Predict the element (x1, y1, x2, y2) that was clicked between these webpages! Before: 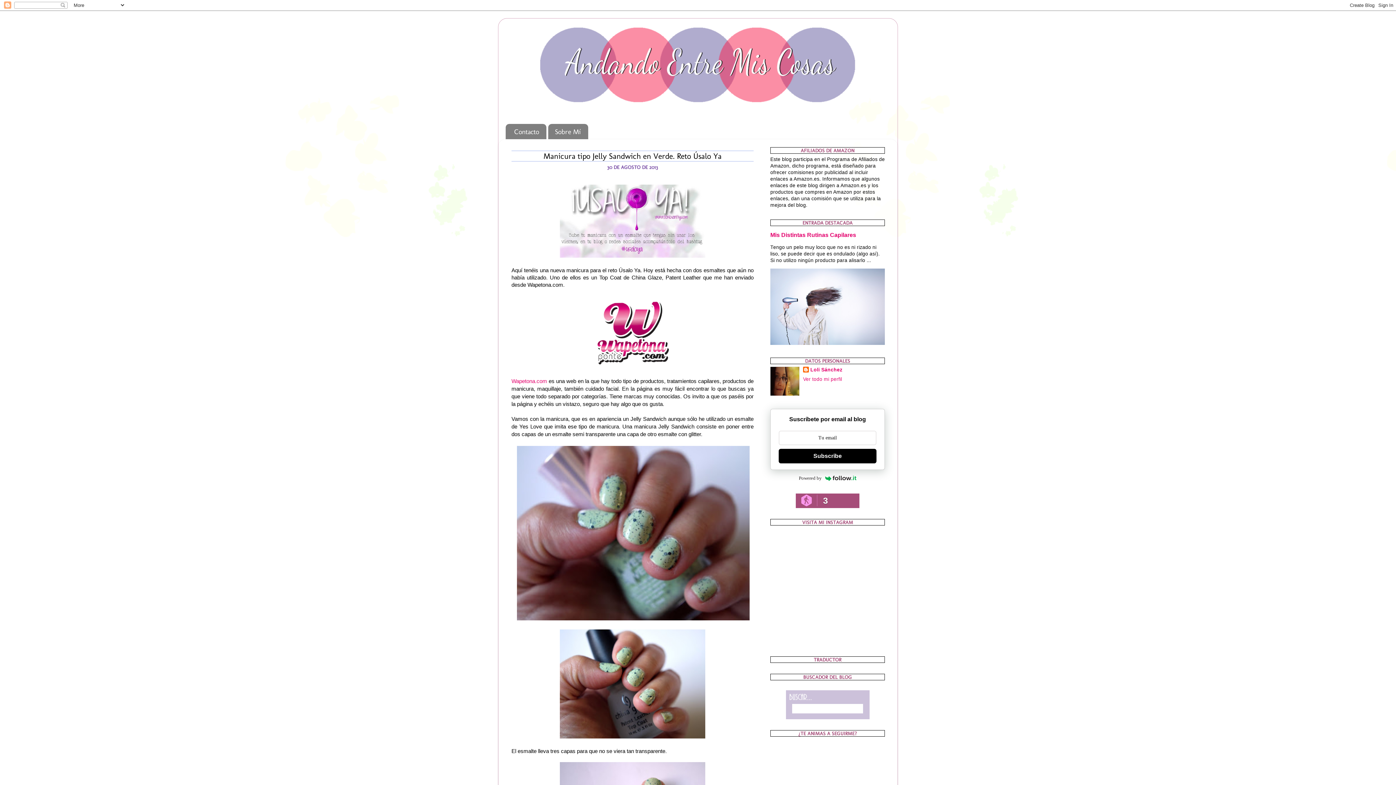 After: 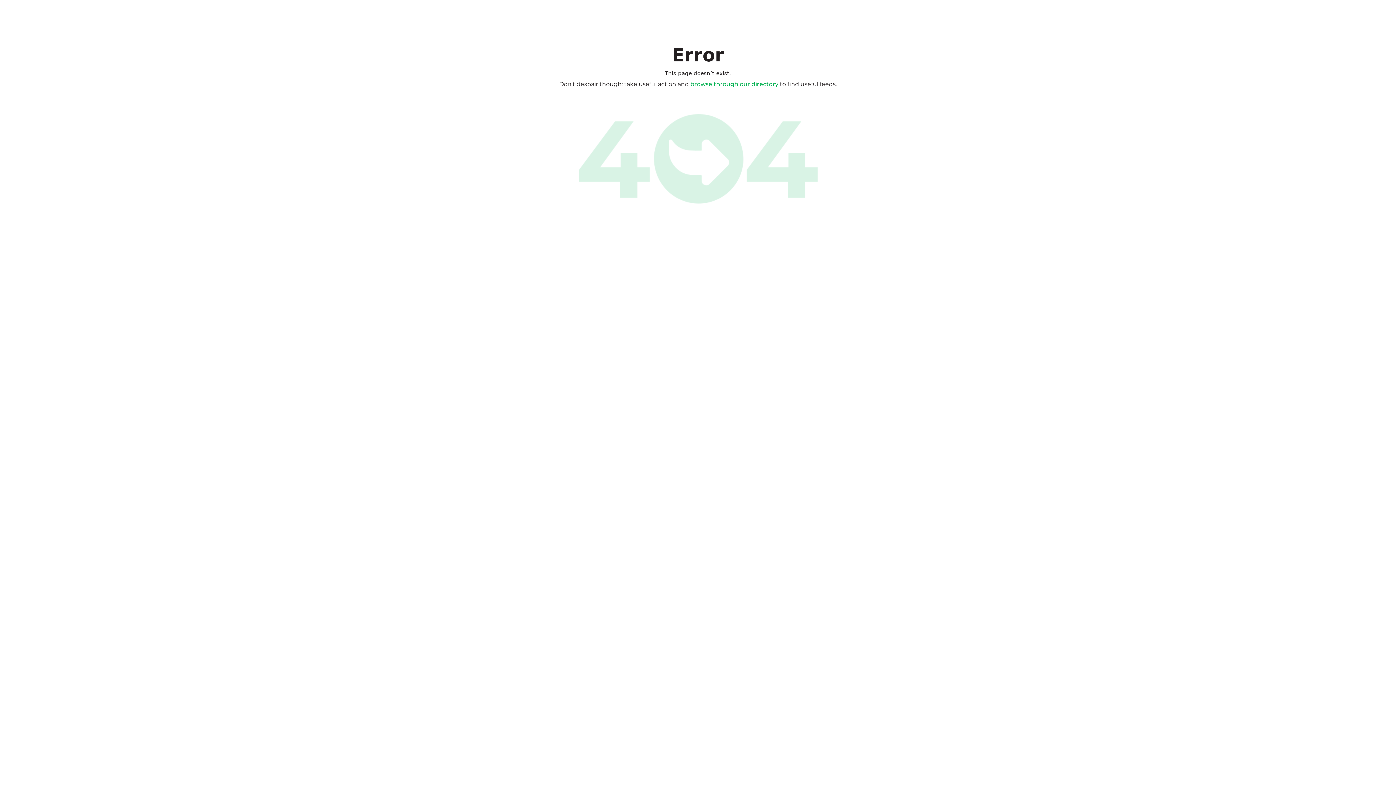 Action: label: Powered by bbox: (770, 473, 885, 483)